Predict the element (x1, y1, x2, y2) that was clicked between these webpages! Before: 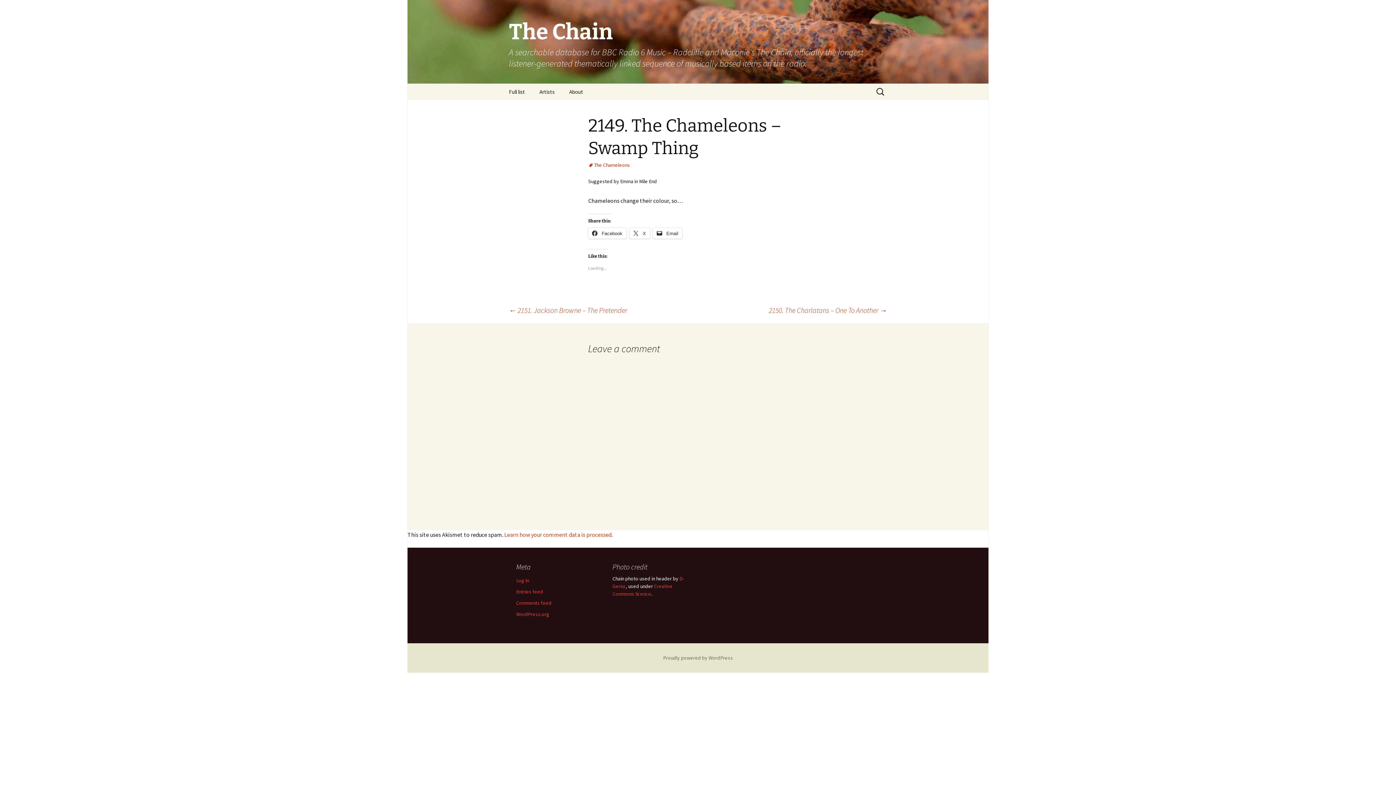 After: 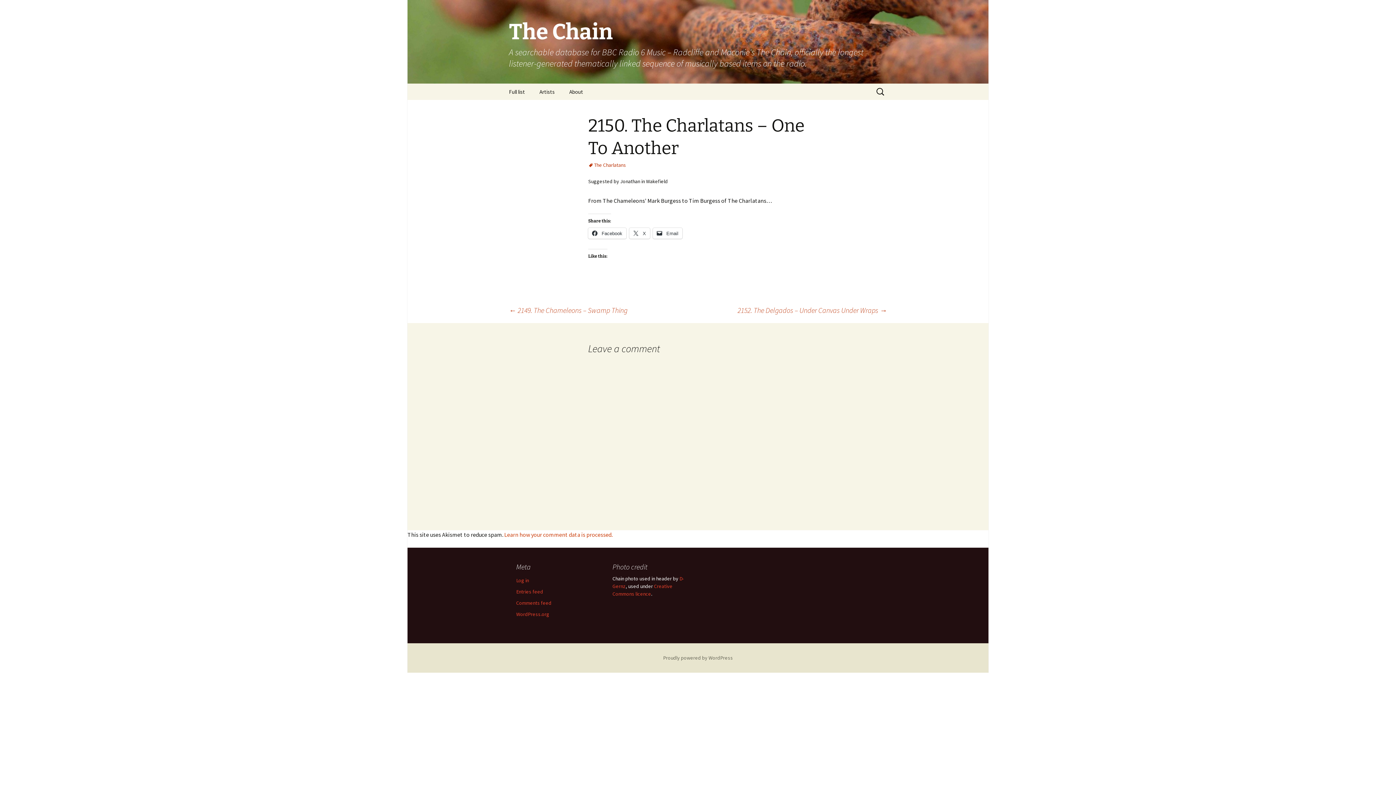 Action: label: 2150. The Charlatans – One To Another → bbox: (769, 305, 887, 316)